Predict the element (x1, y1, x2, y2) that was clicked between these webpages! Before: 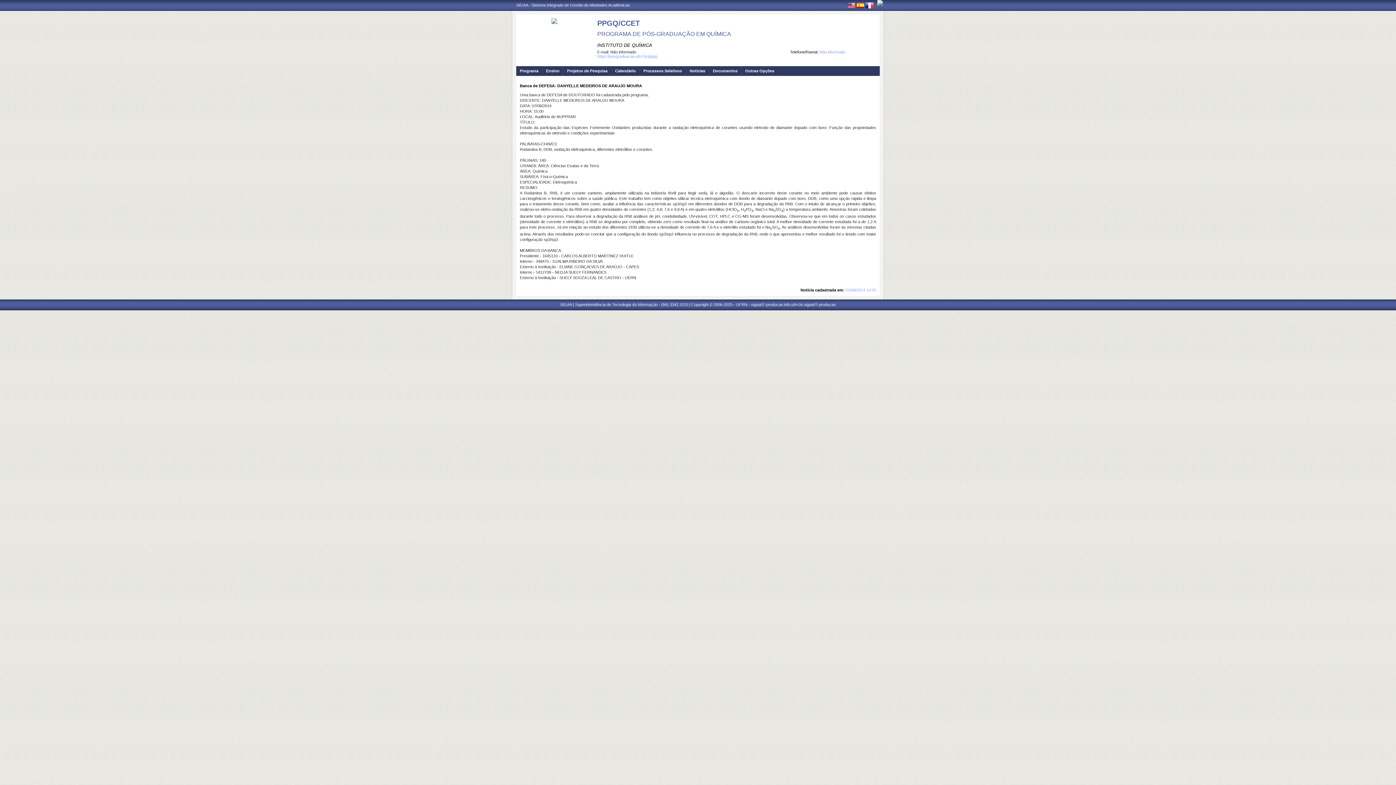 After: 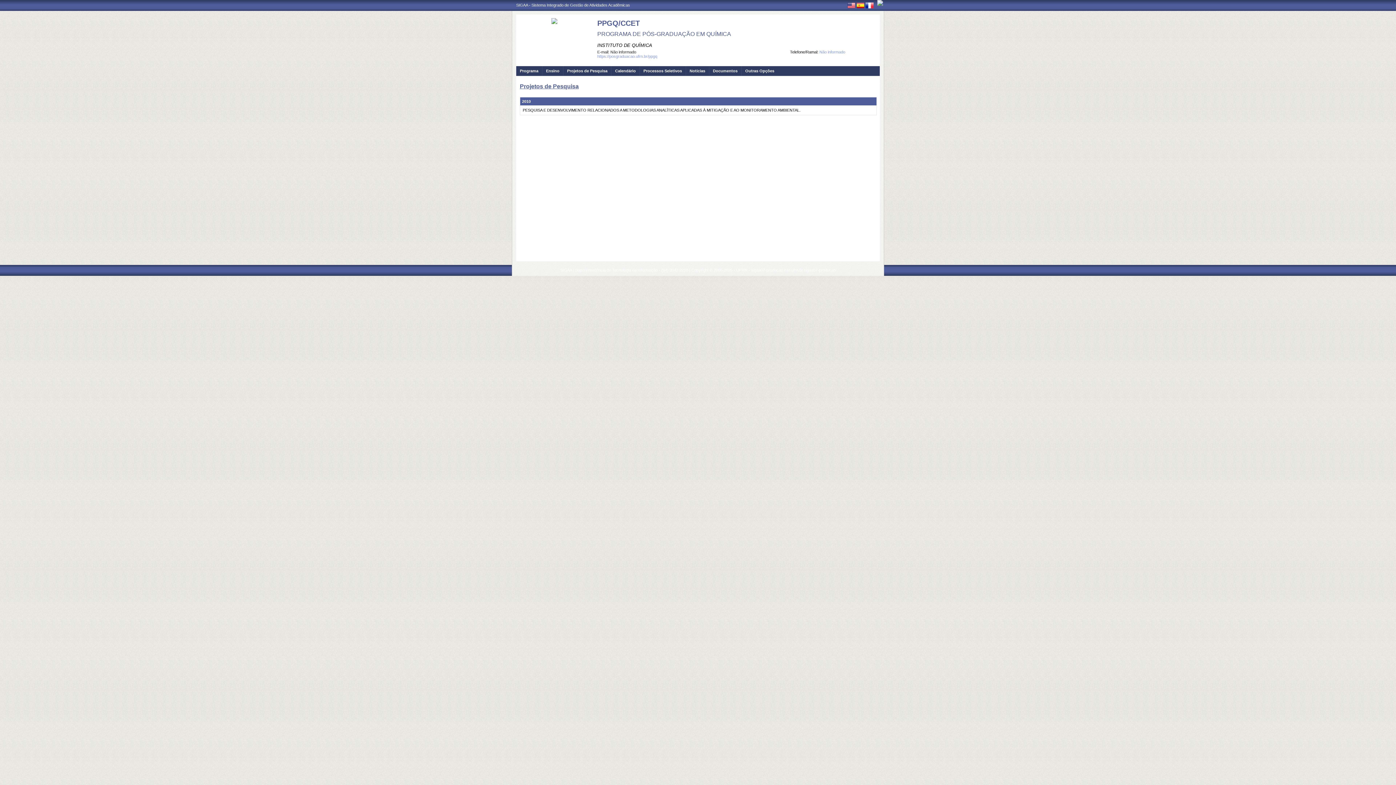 Action: bbox: (563, 66, 607, 76) label: Projetos de Pesquisa